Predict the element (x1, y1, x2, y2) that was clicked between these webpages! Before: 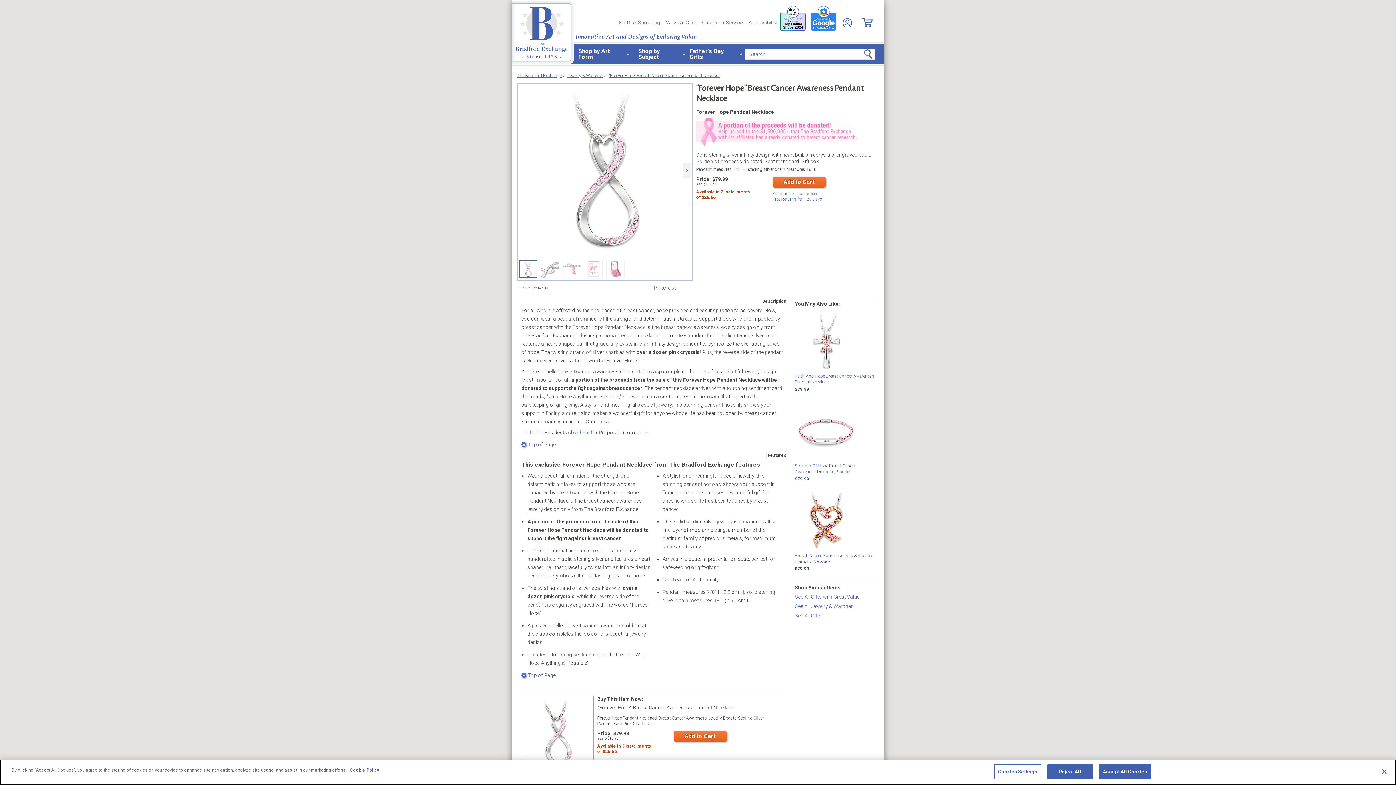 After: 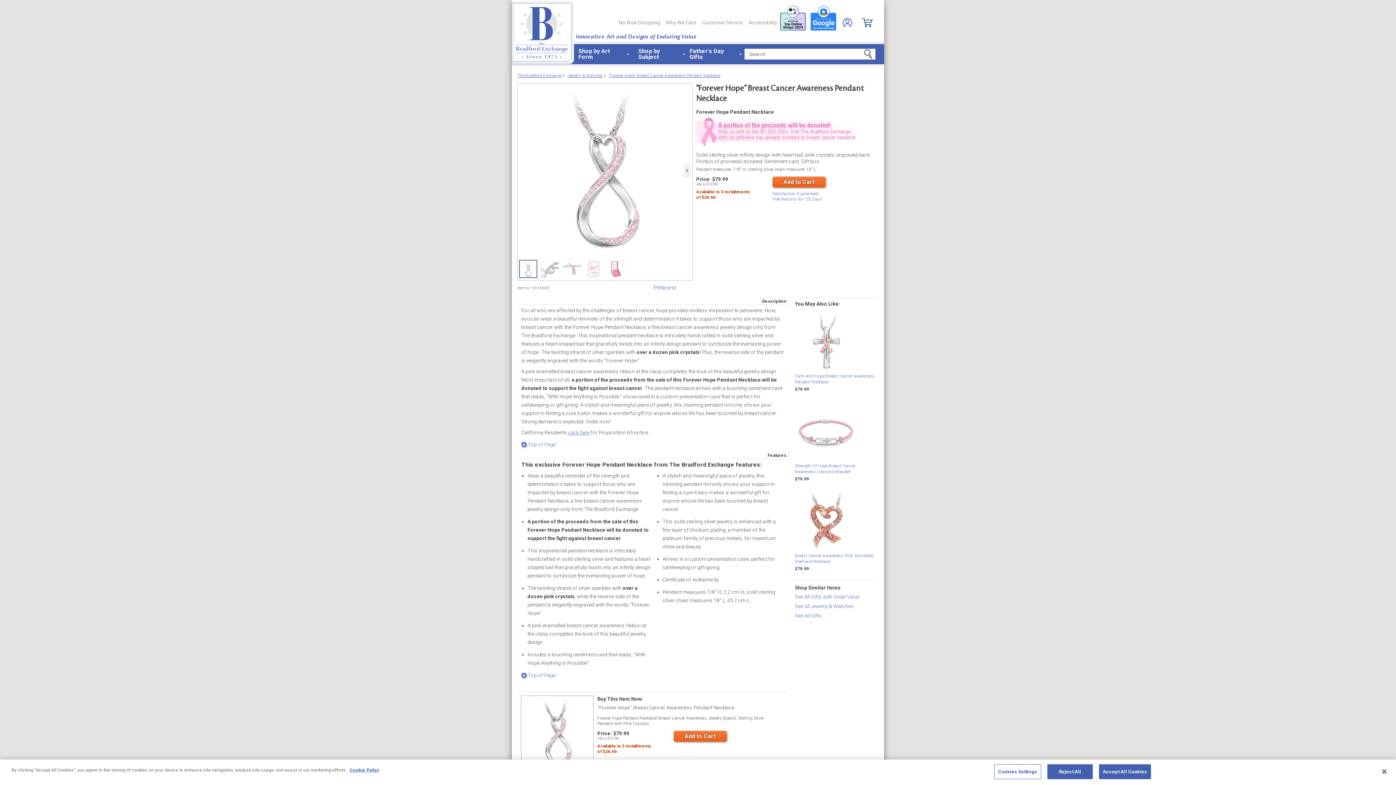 Action: label: Search bbox: (861, 48, 875, 59)